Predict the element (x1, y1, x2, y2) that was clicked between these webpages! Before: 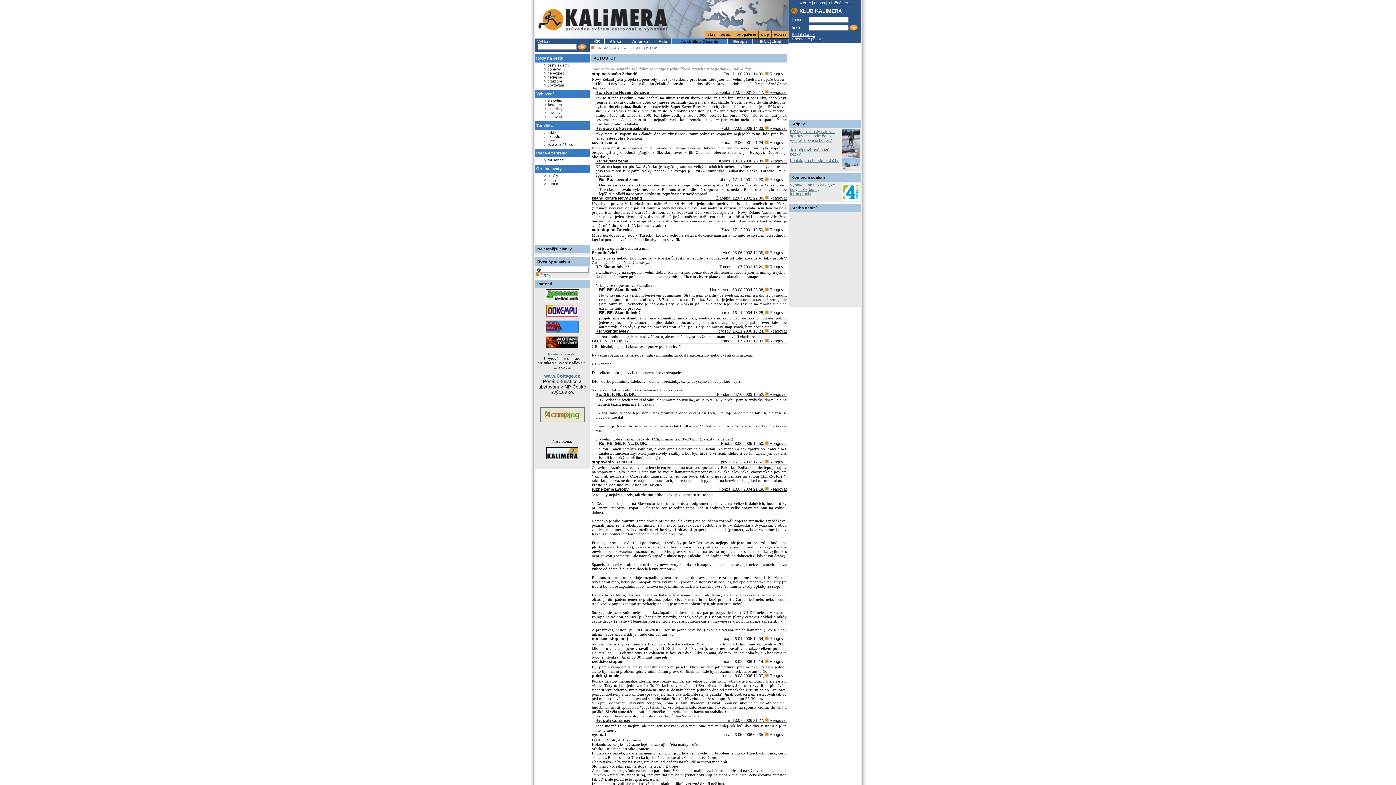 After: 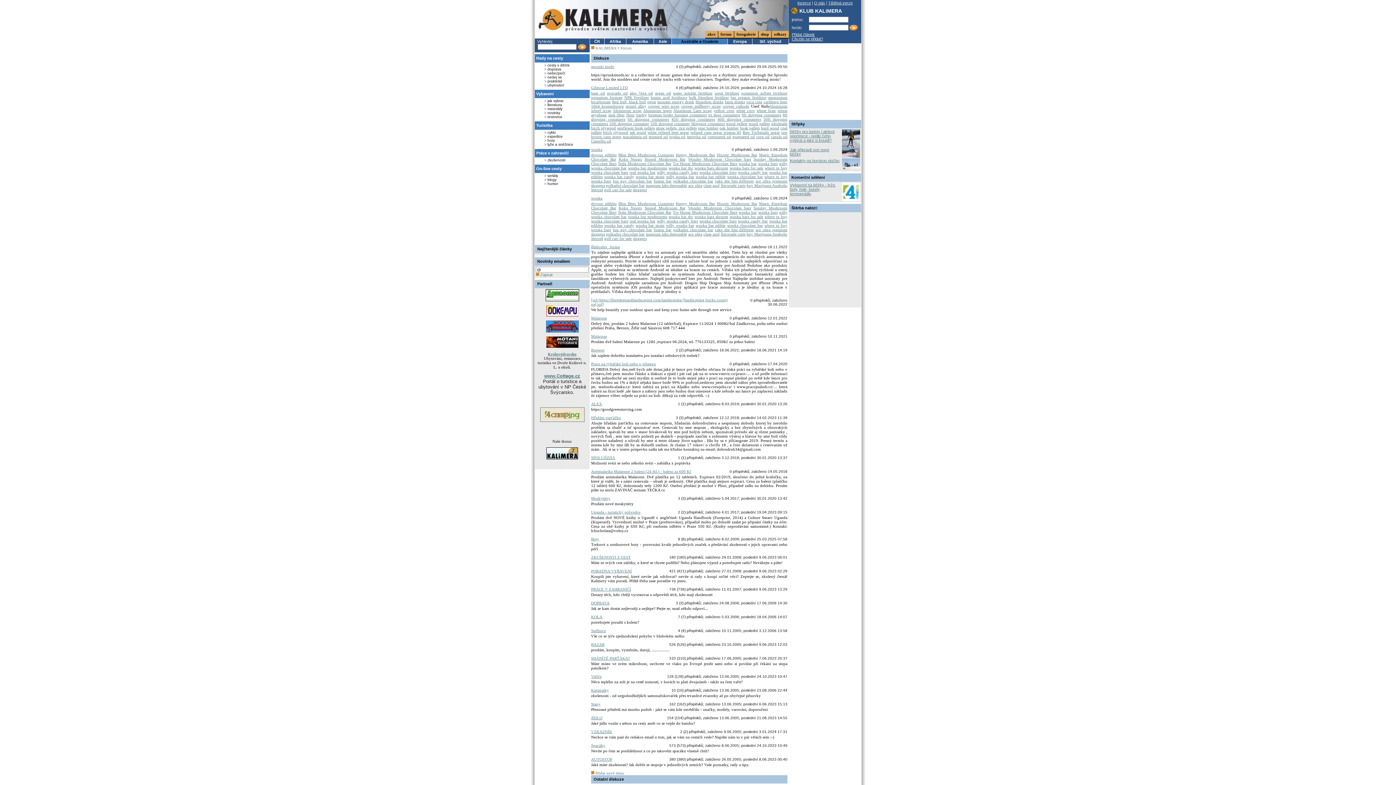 Action: bbox: (620, 45, 632, 50) label: Fórum